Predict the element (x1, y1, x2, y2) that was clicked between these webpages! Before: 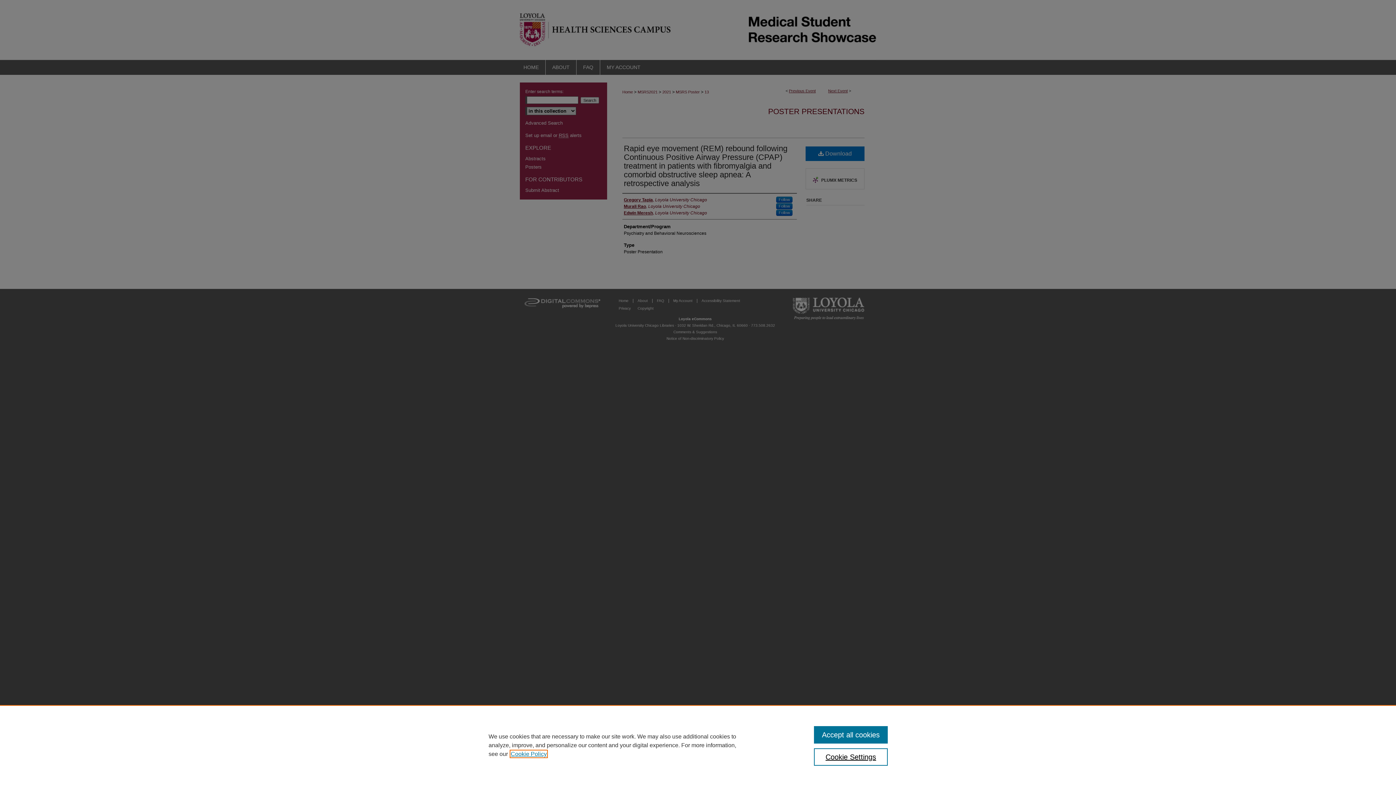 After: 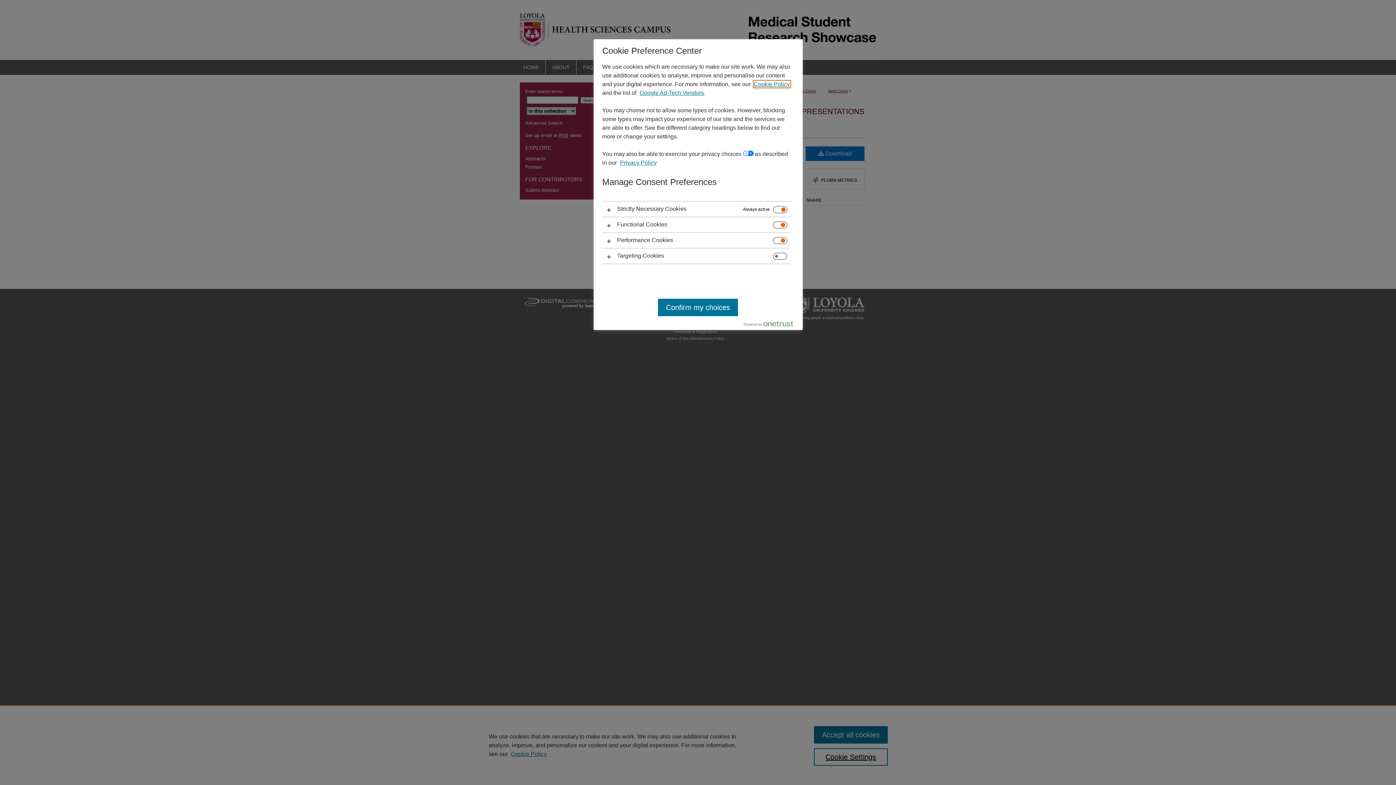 Action: bbox: (814, 748, 887, 766) label: Cookie Settings